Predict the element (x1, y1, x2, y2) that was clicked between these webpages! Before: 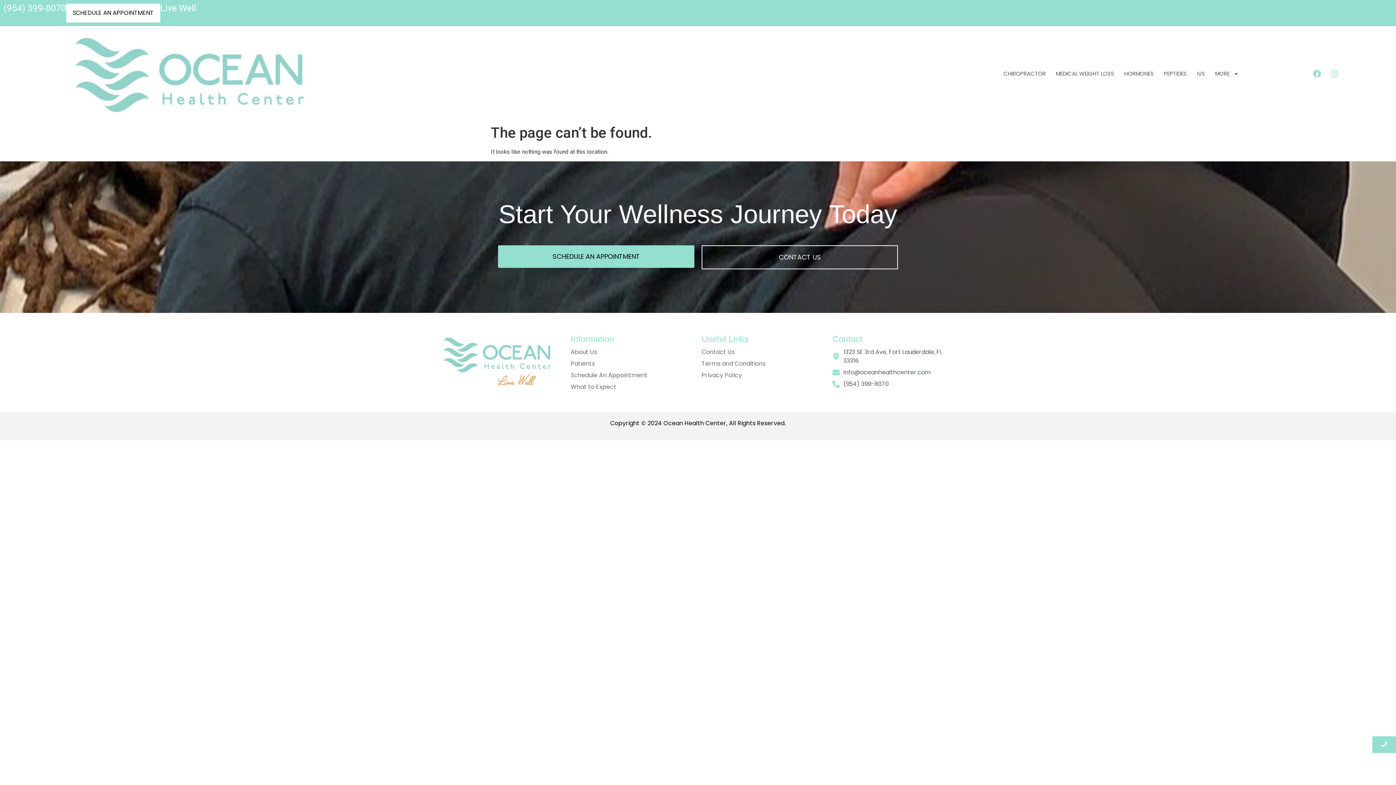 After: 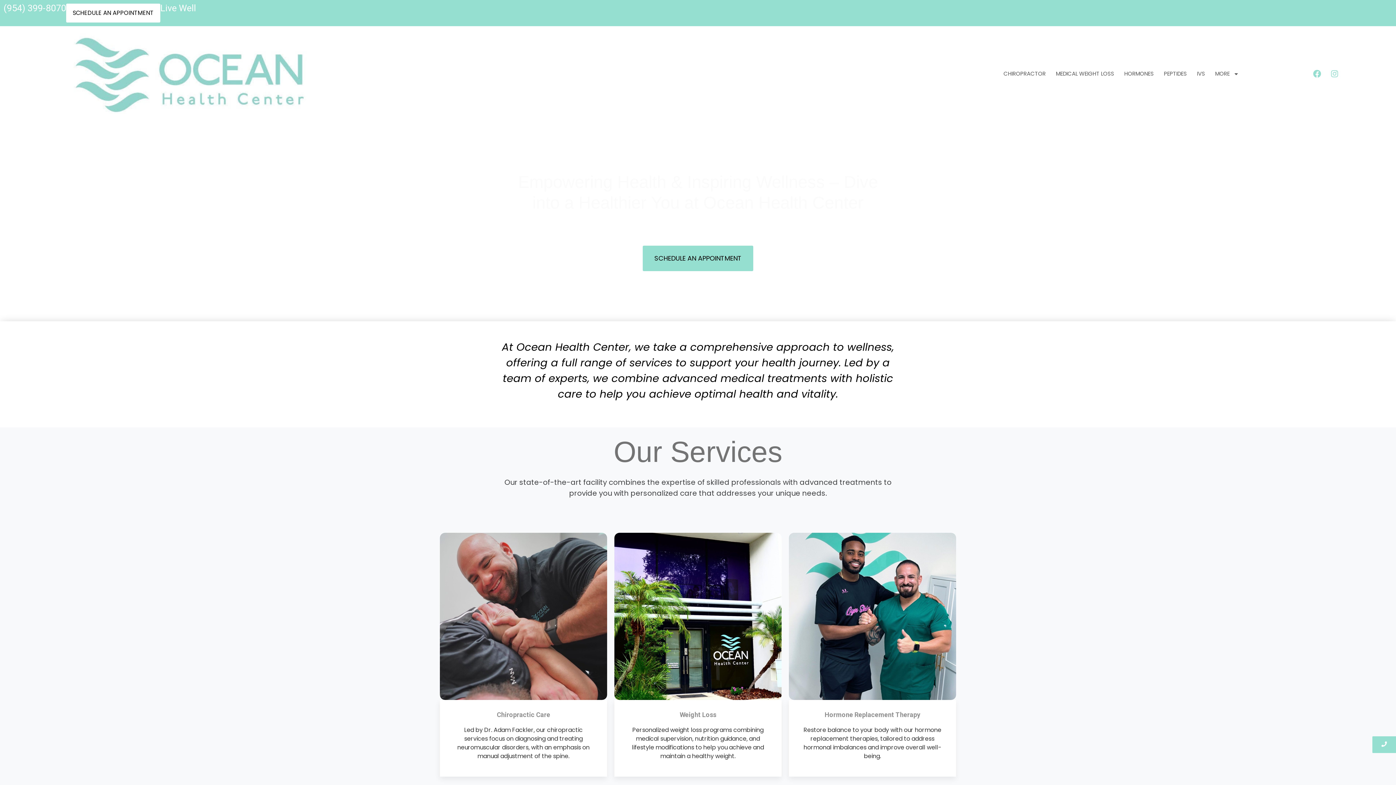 Action: bbox: (68, 33, 312, 114)